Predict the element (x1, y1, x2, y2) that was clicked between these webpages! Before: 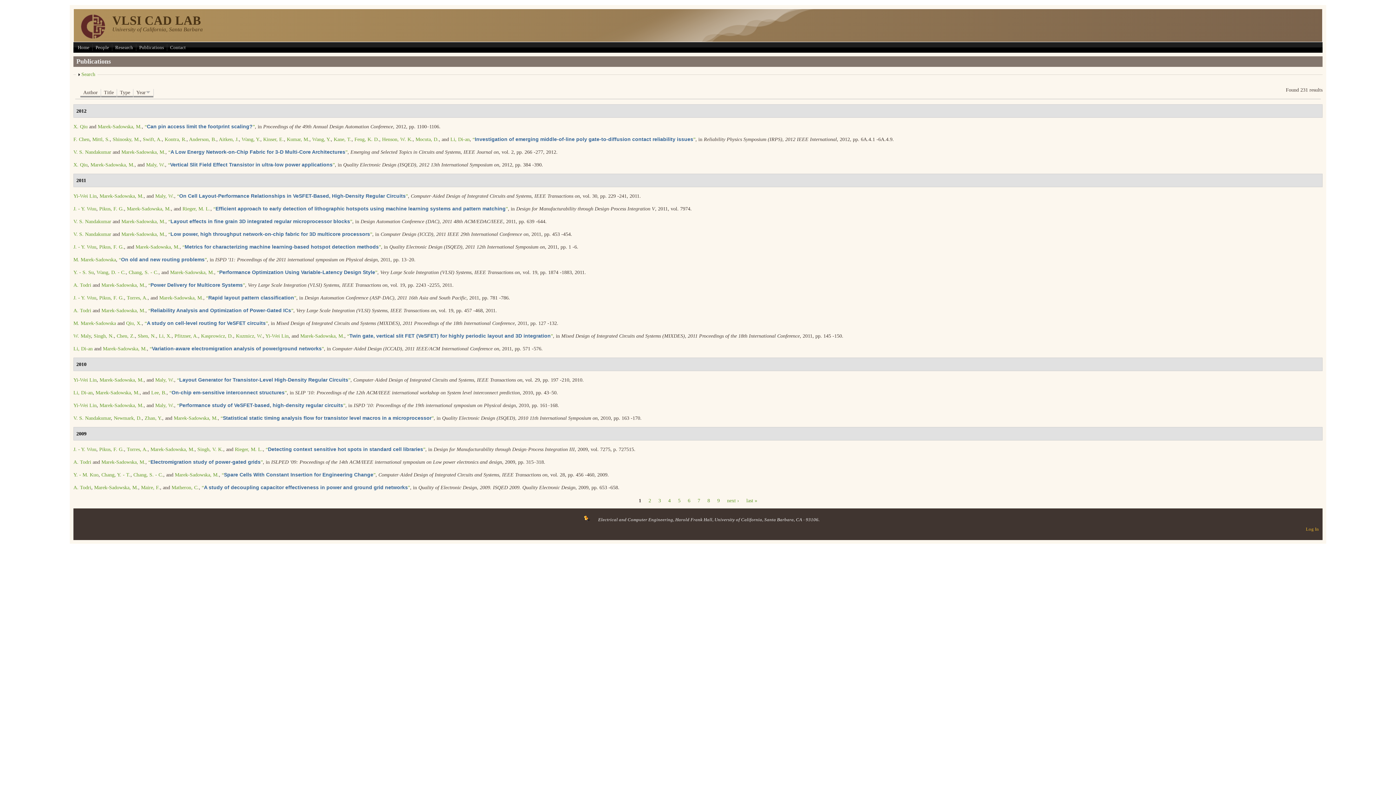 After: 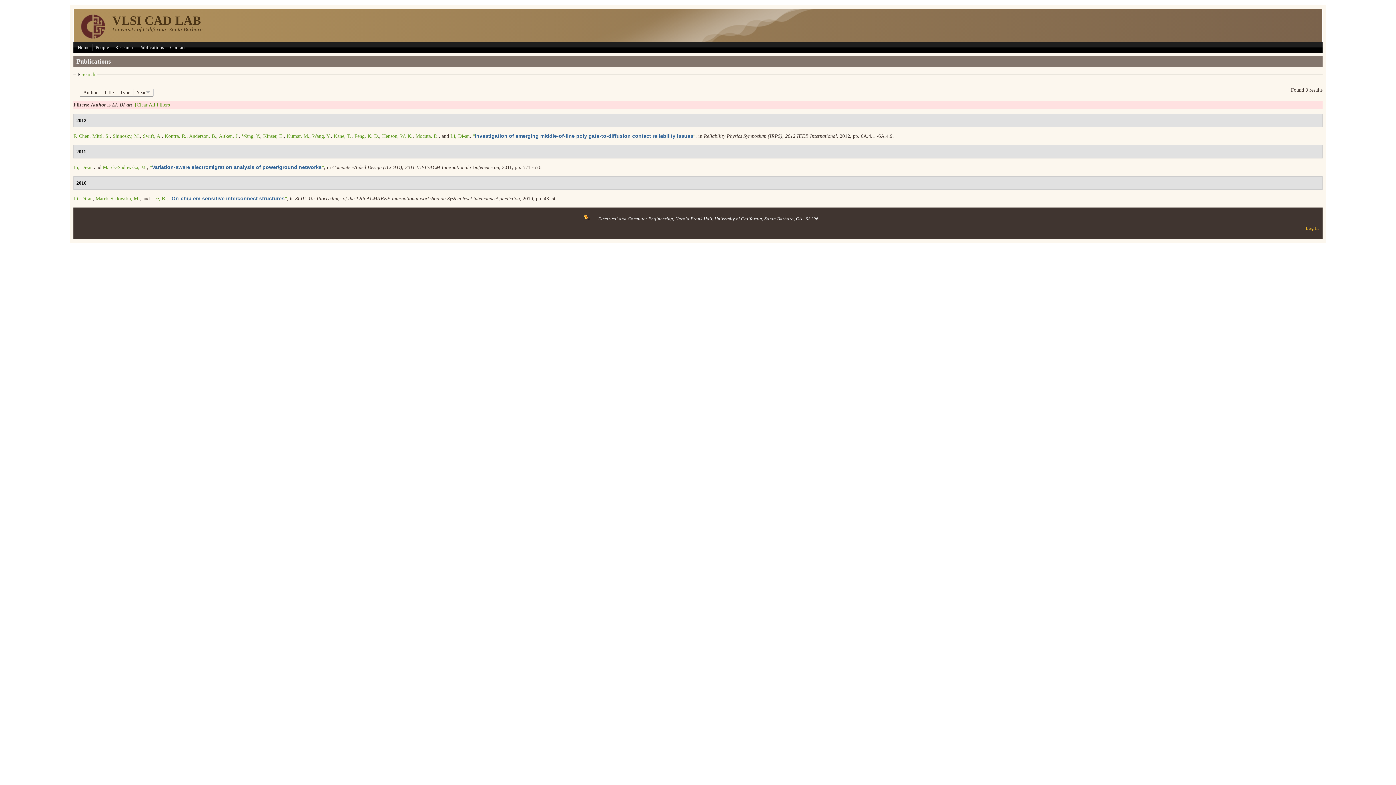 Action: bbox: (73, 346, 92, 351) label: Li, Di-an